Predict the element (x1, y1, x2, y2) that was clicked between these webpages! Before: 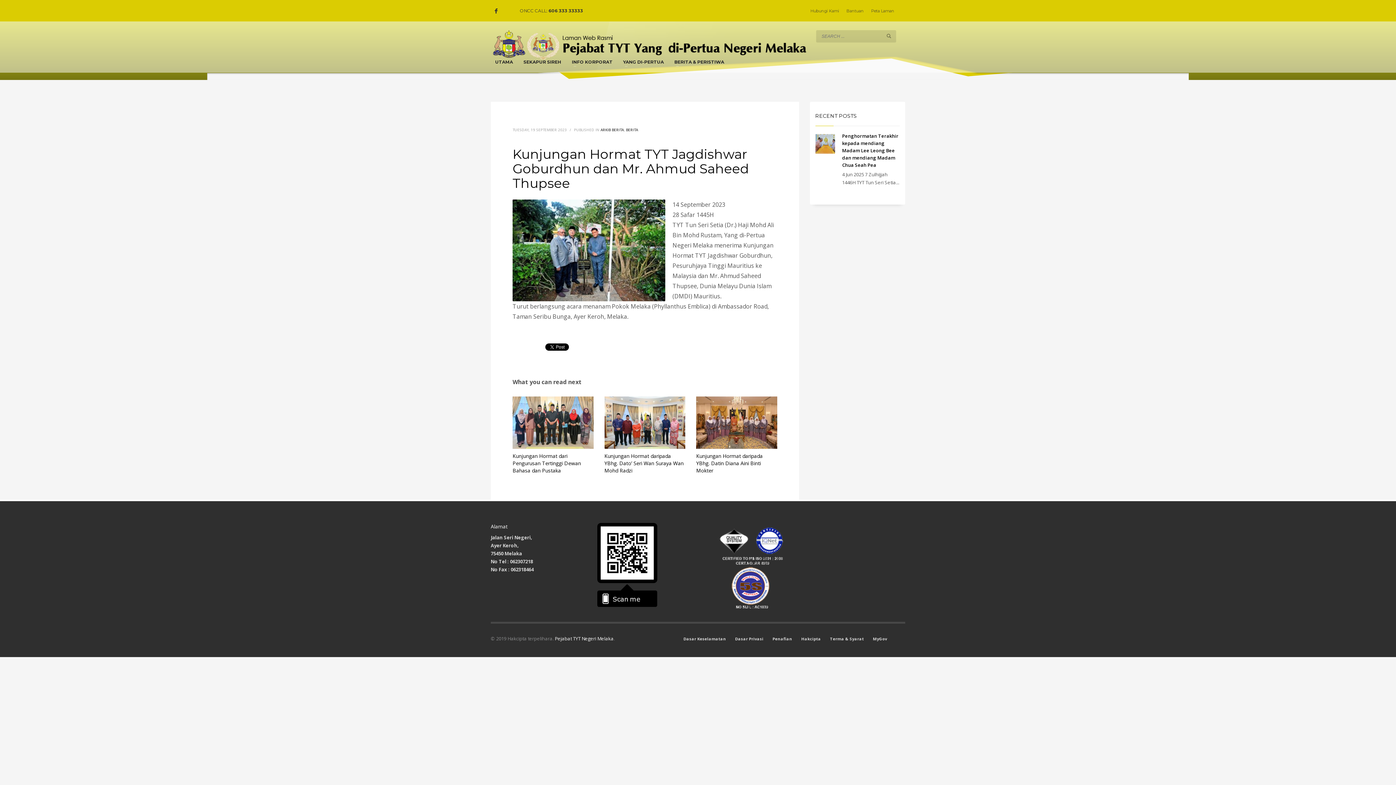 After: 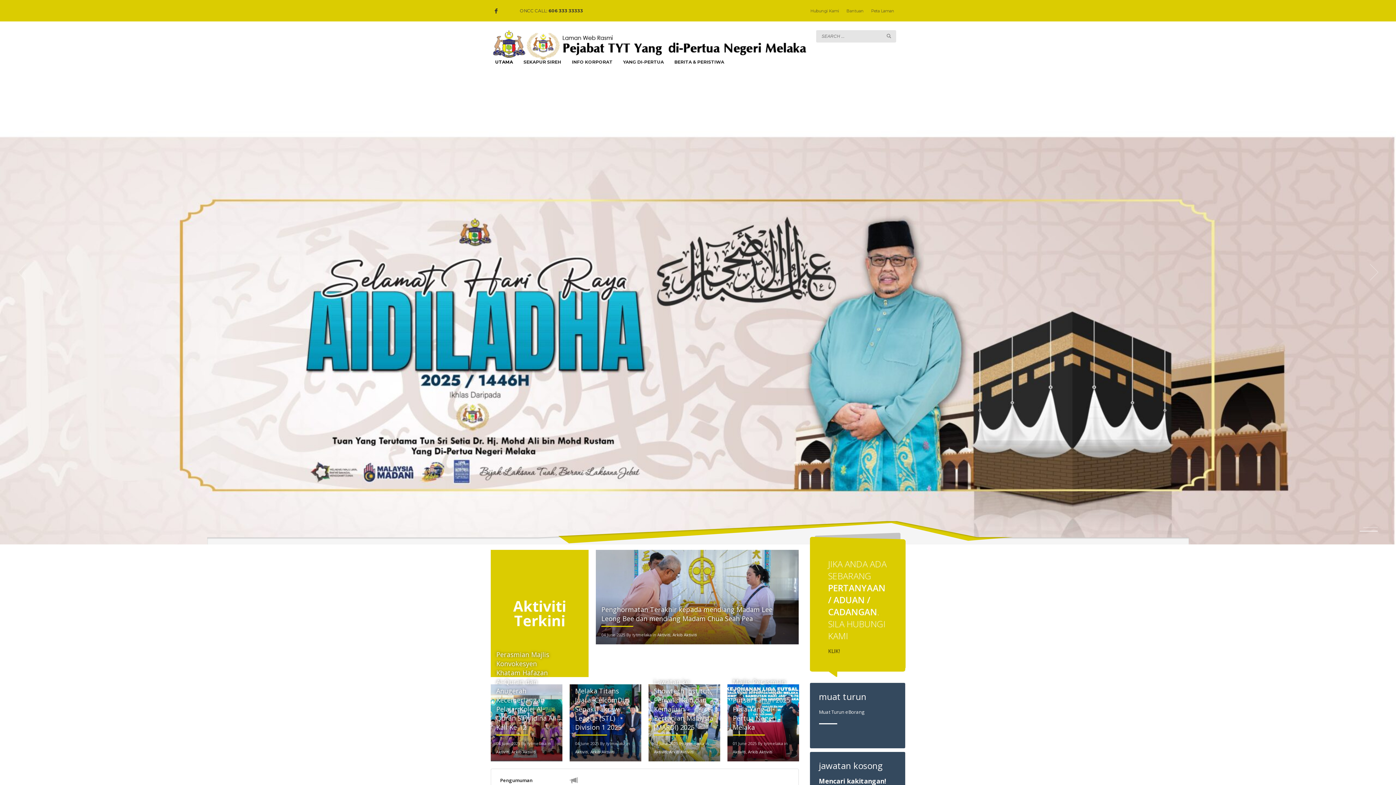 Action: bbox: (490, 57, 517, 66) label: UTAMA